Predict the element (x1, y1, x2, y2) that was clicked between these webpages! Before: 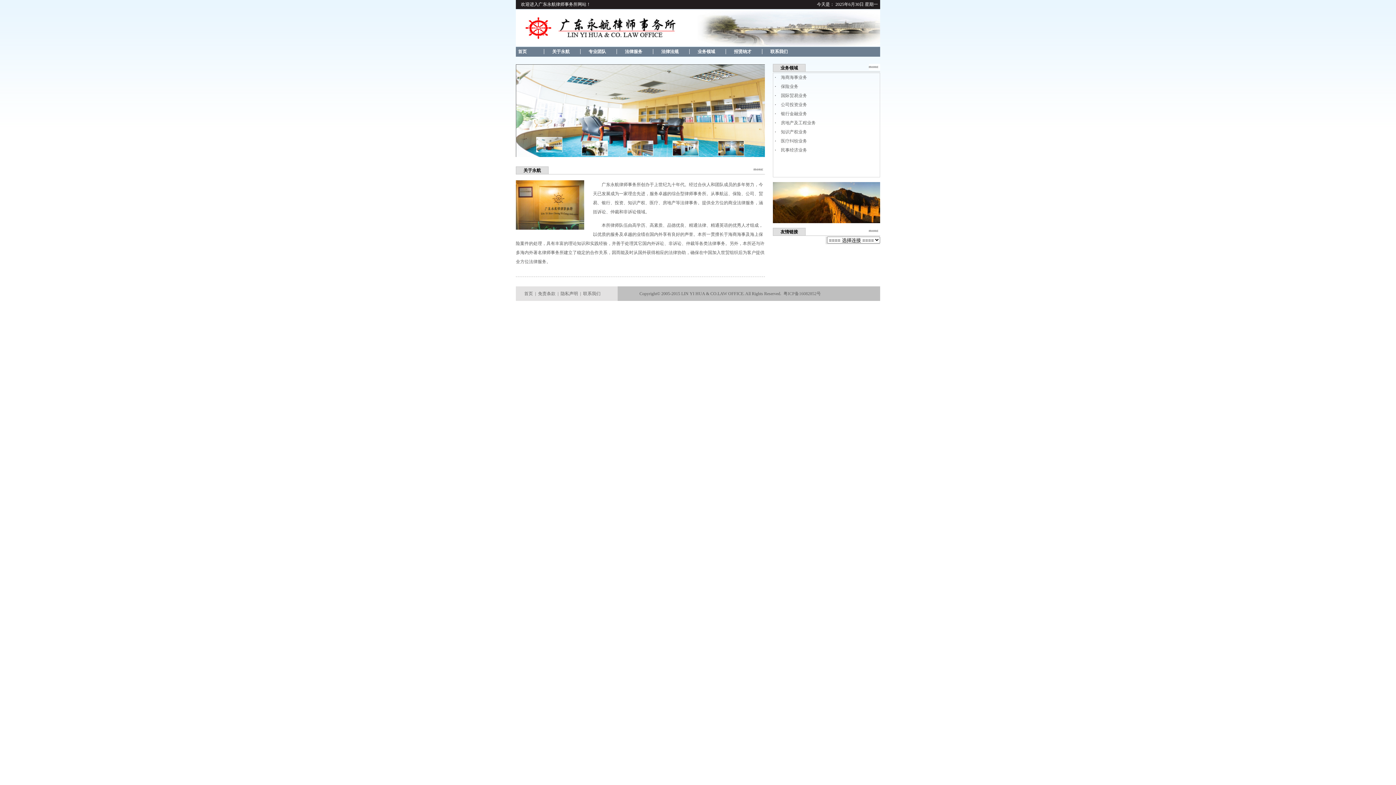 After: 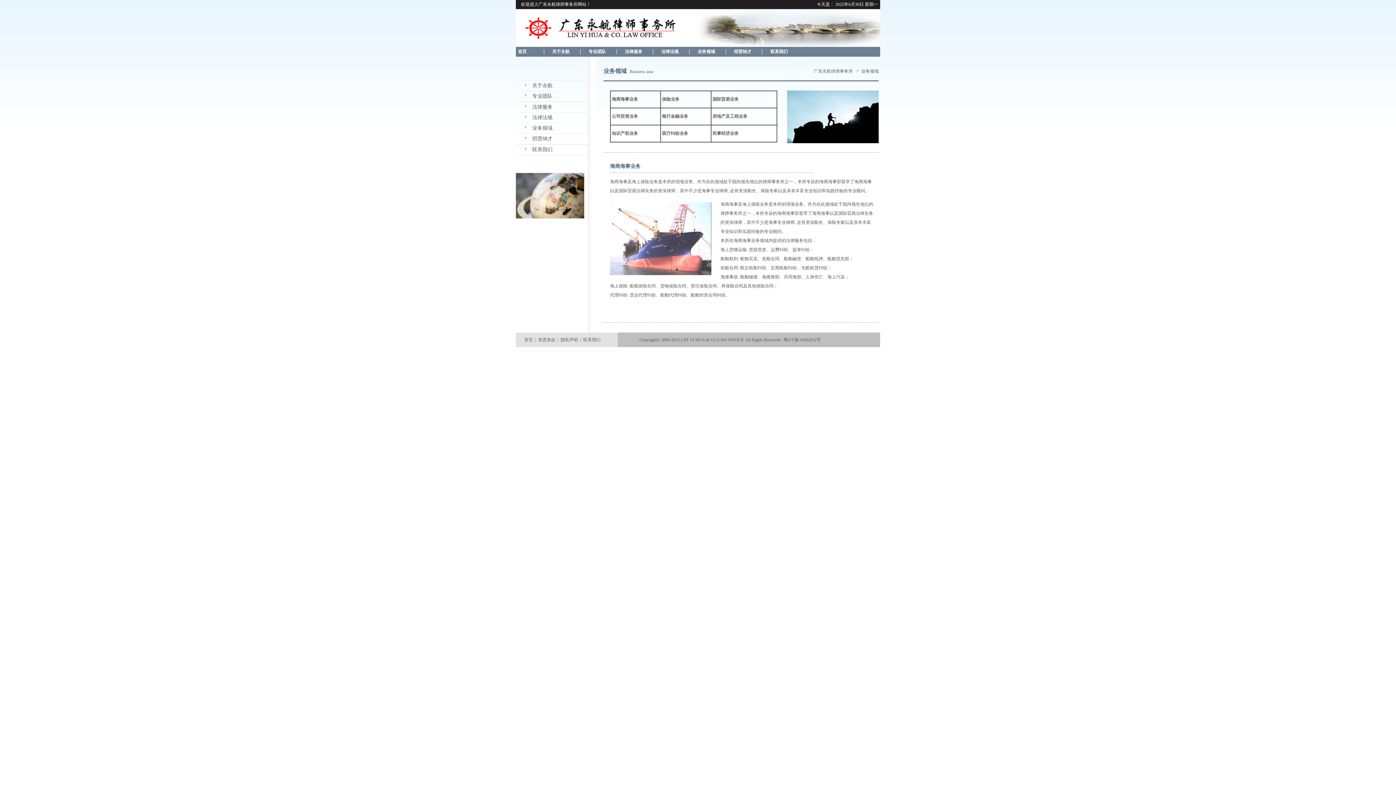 Action: bbox: (781, 74, 807, 80) label: 海商海事业务